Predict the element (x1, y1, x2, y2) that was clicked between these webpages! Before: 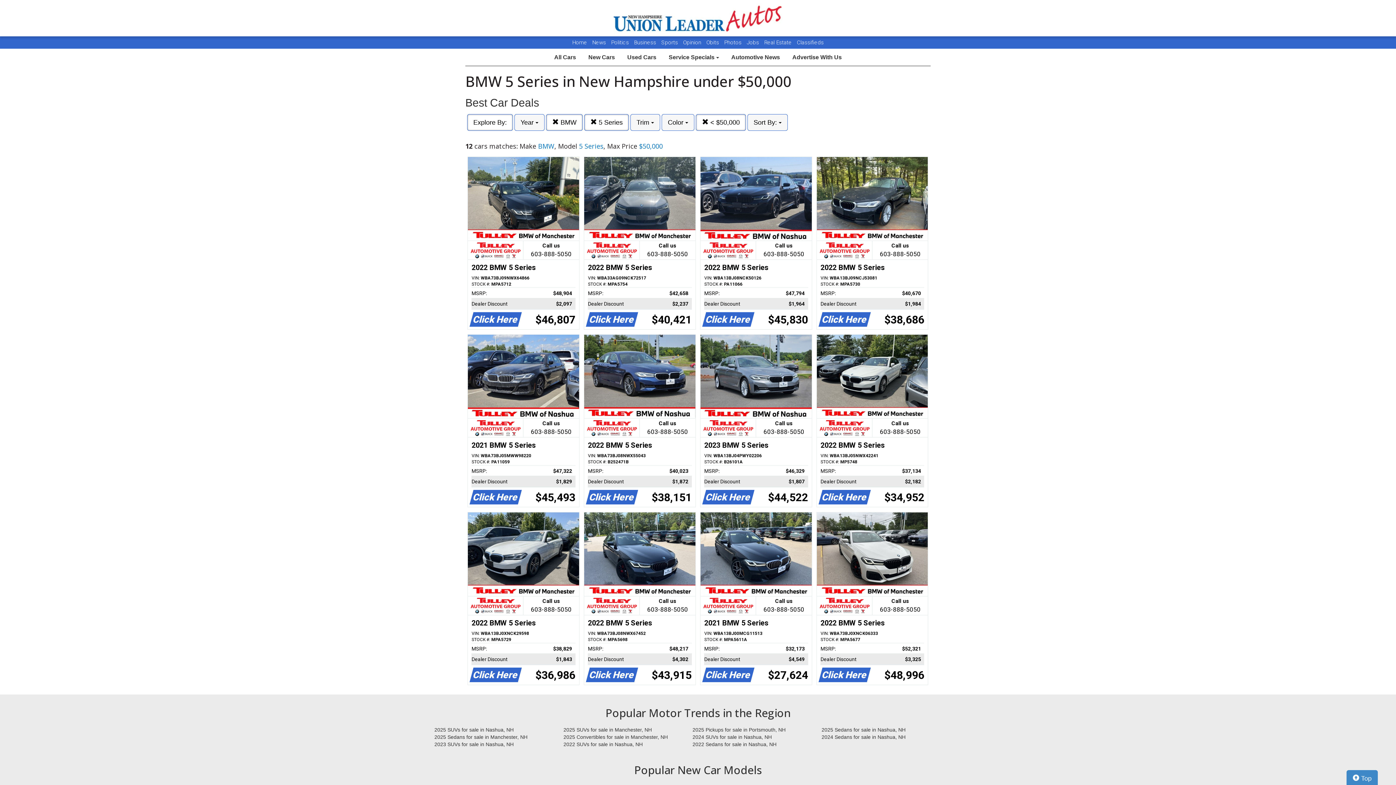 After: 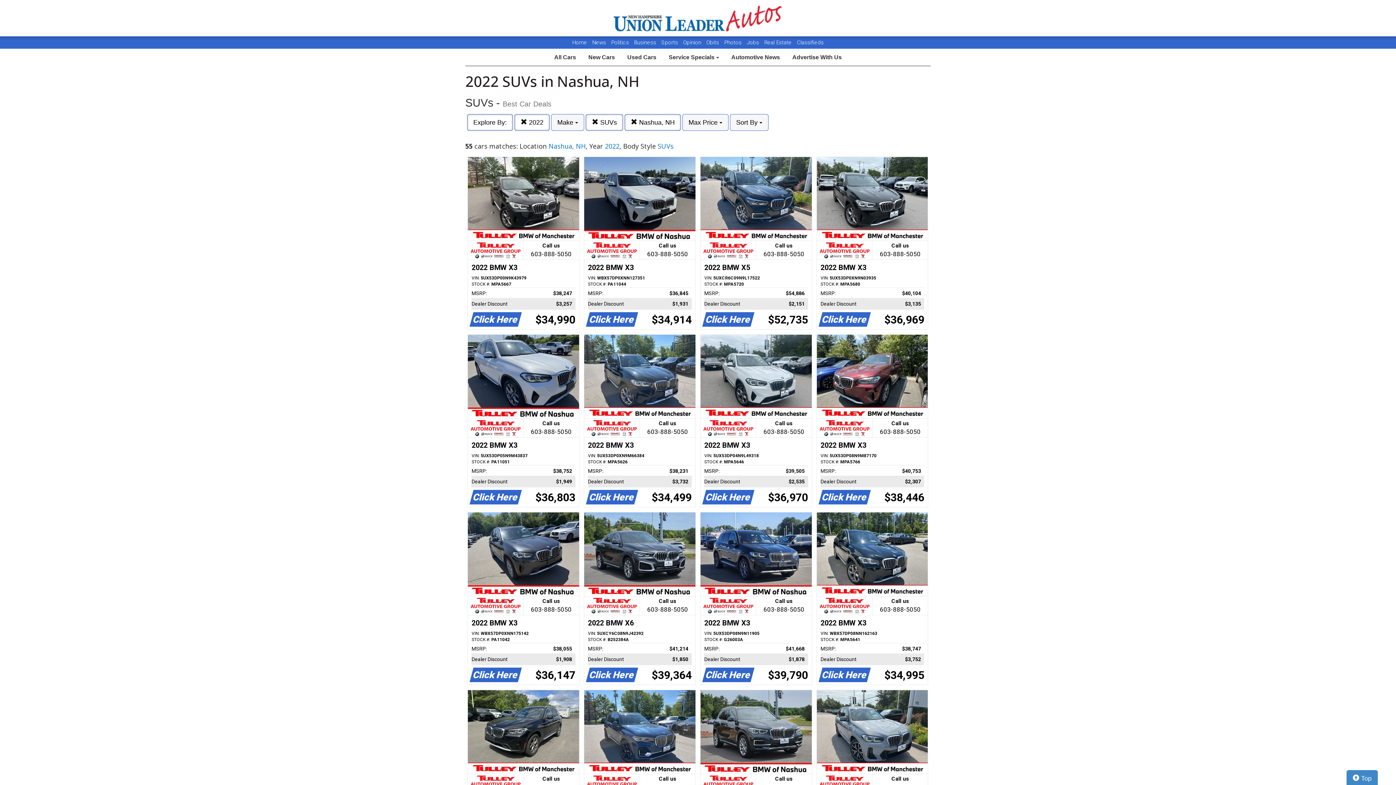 Action: label: 2022 SUVs for sale in Nashua, NH bbox: (558, 741, 687, 748)